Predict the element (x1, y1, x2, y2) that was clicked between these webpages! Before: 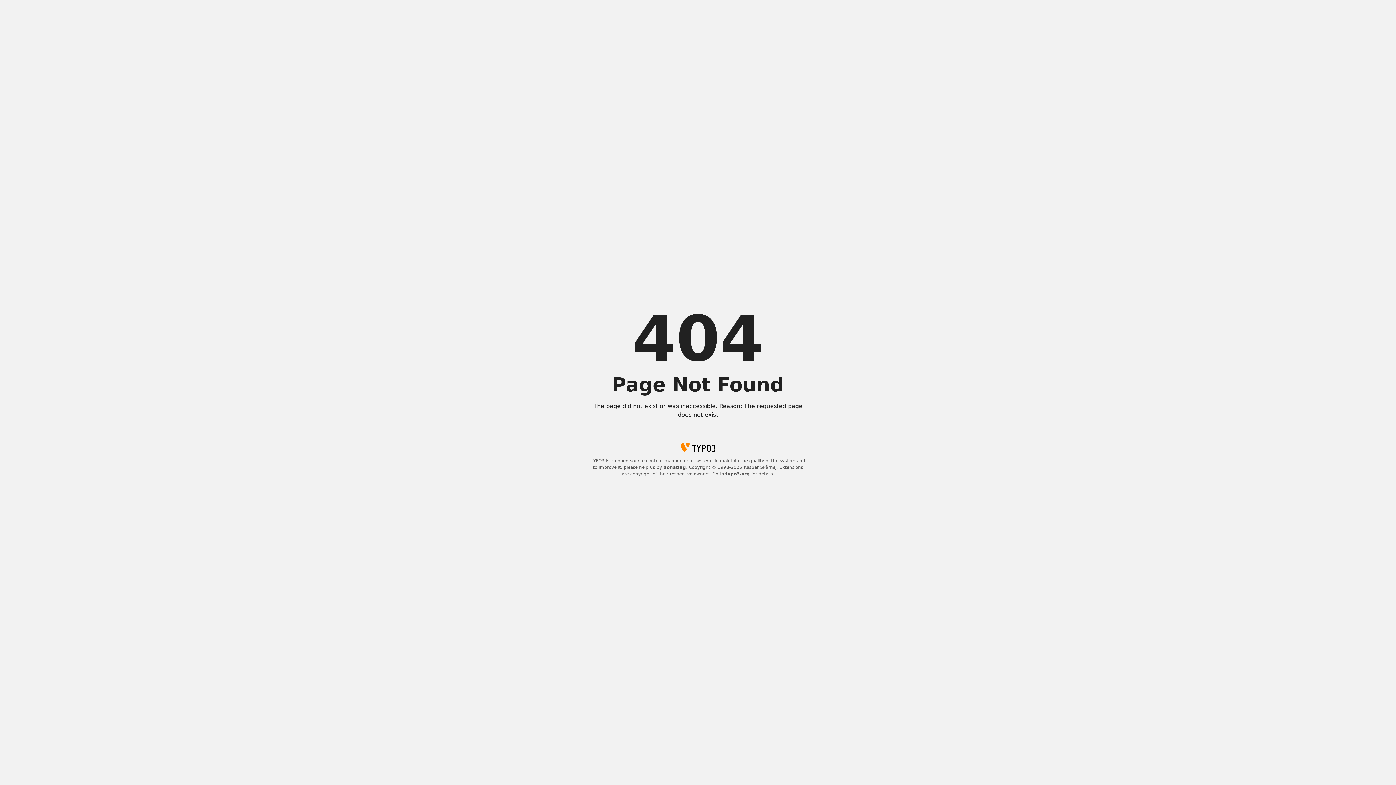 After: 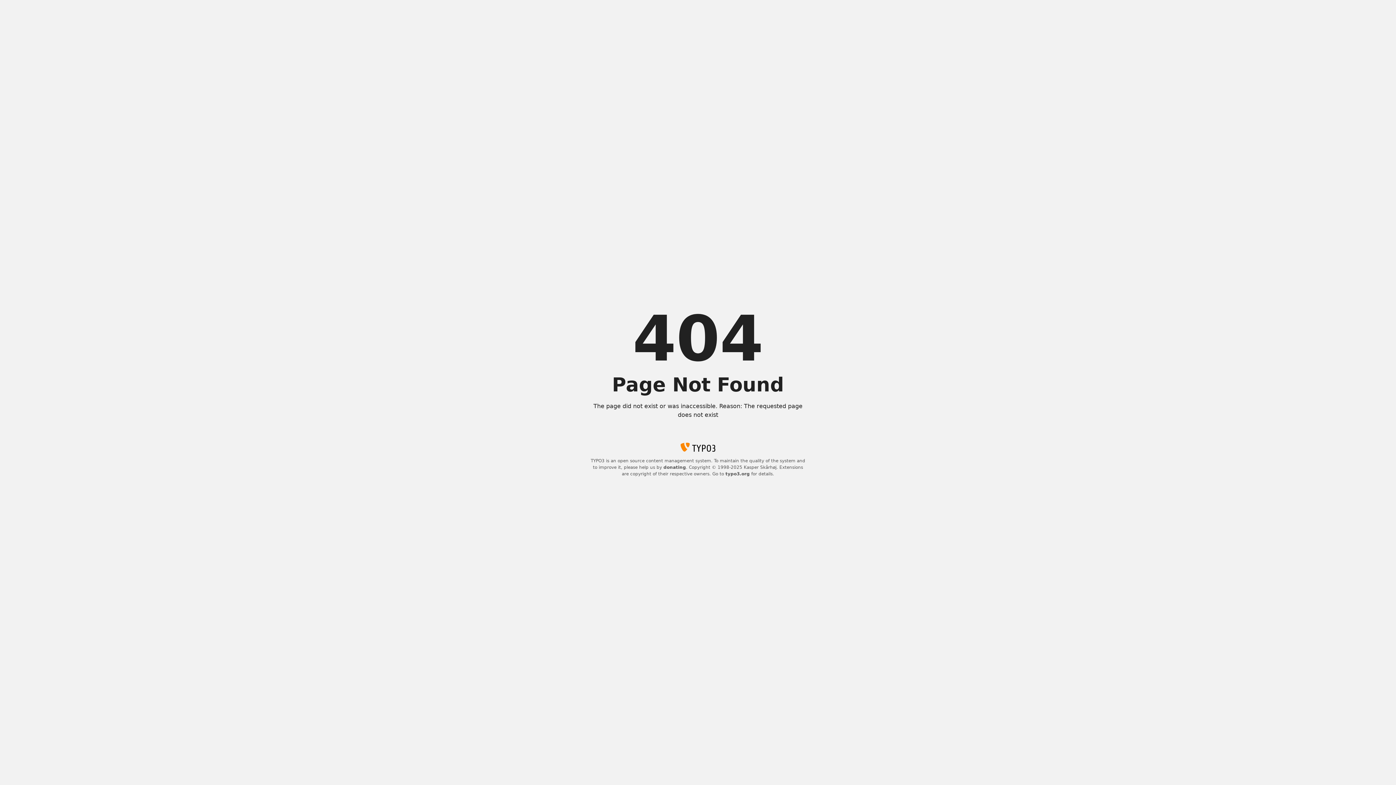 Action: label: donating bbox: (663, 465, 686, 470)